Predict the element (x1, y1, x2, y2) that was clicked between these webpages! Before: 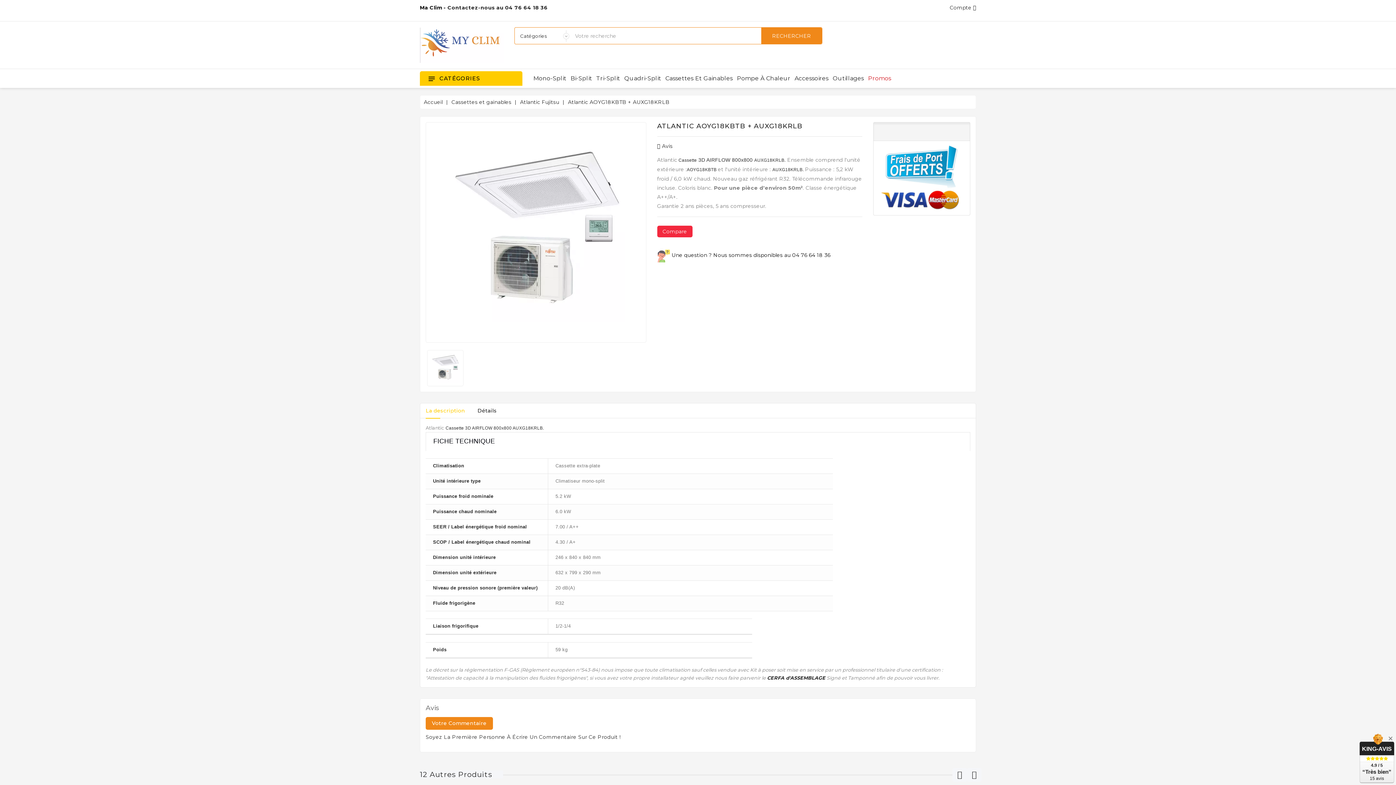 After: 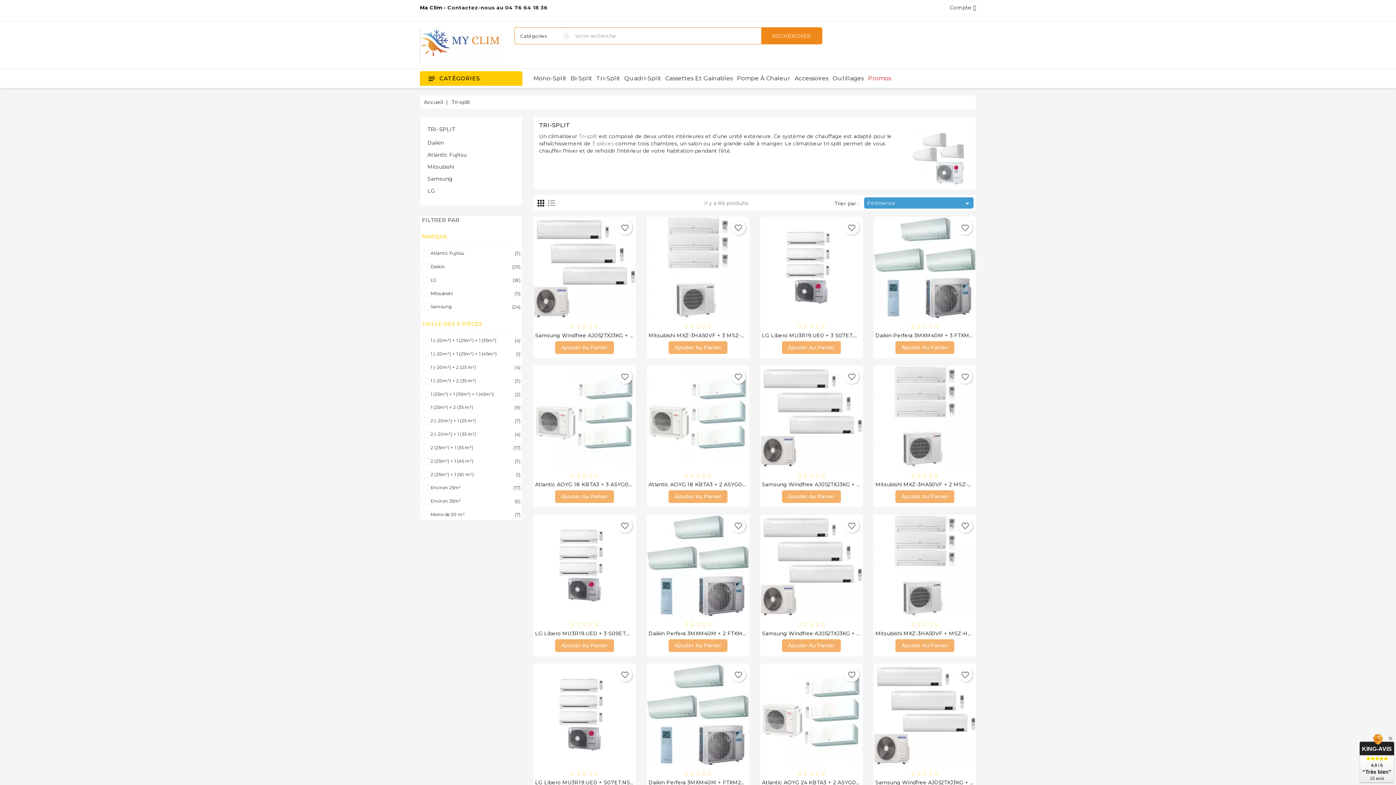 Action: bbox: (596, 74, 620, 81) label: Tri-Split